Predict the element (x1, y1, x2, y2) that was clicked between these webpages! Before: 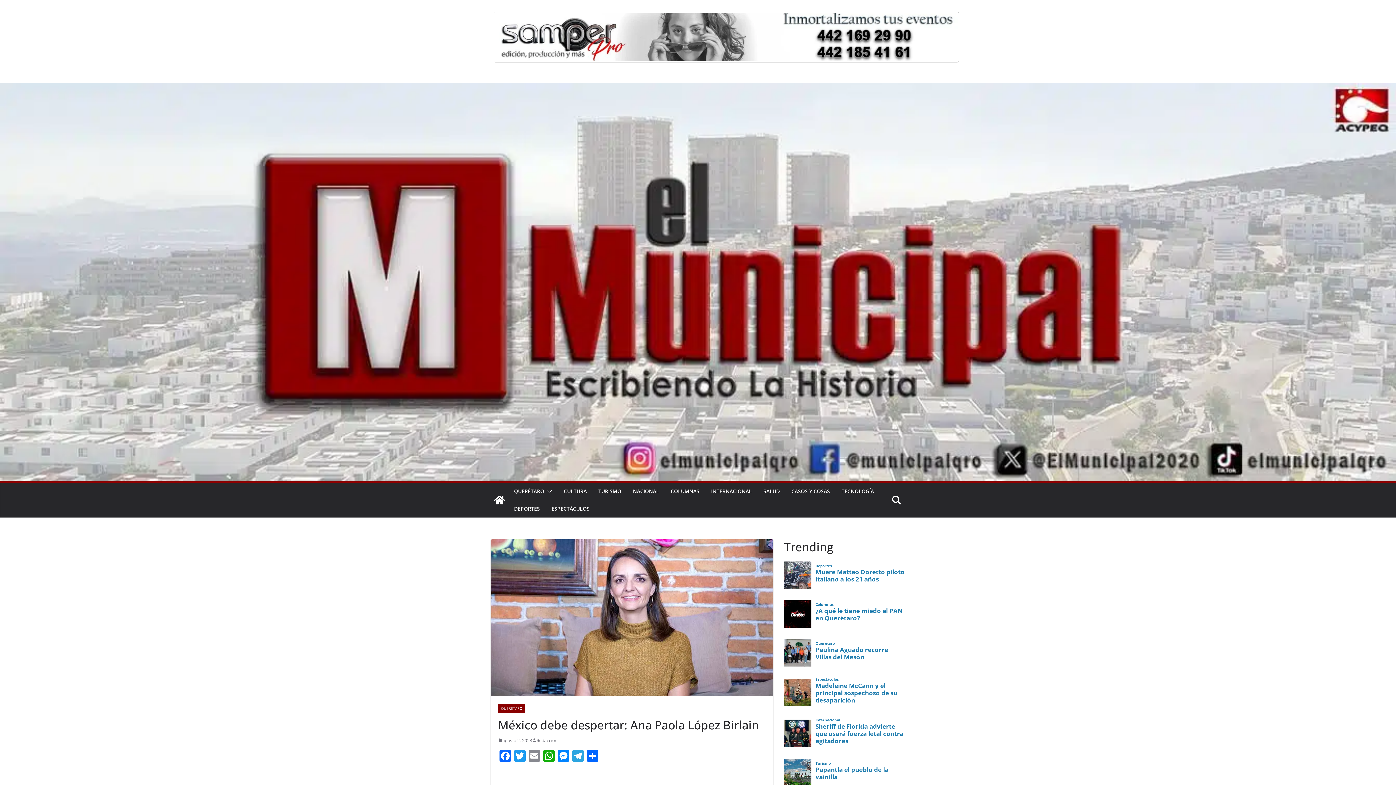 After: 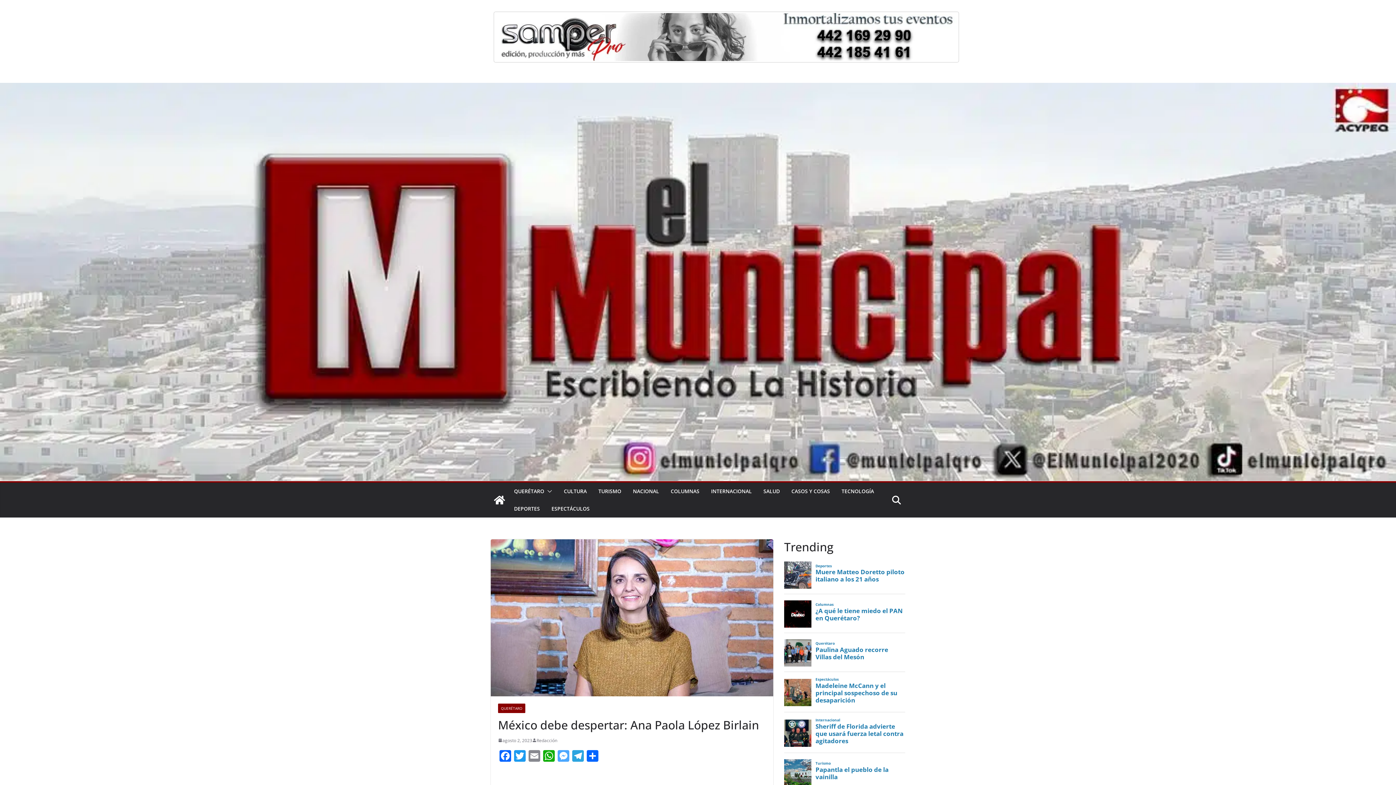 Action: bbox: (556, 750, 570, 763) label: Messenger